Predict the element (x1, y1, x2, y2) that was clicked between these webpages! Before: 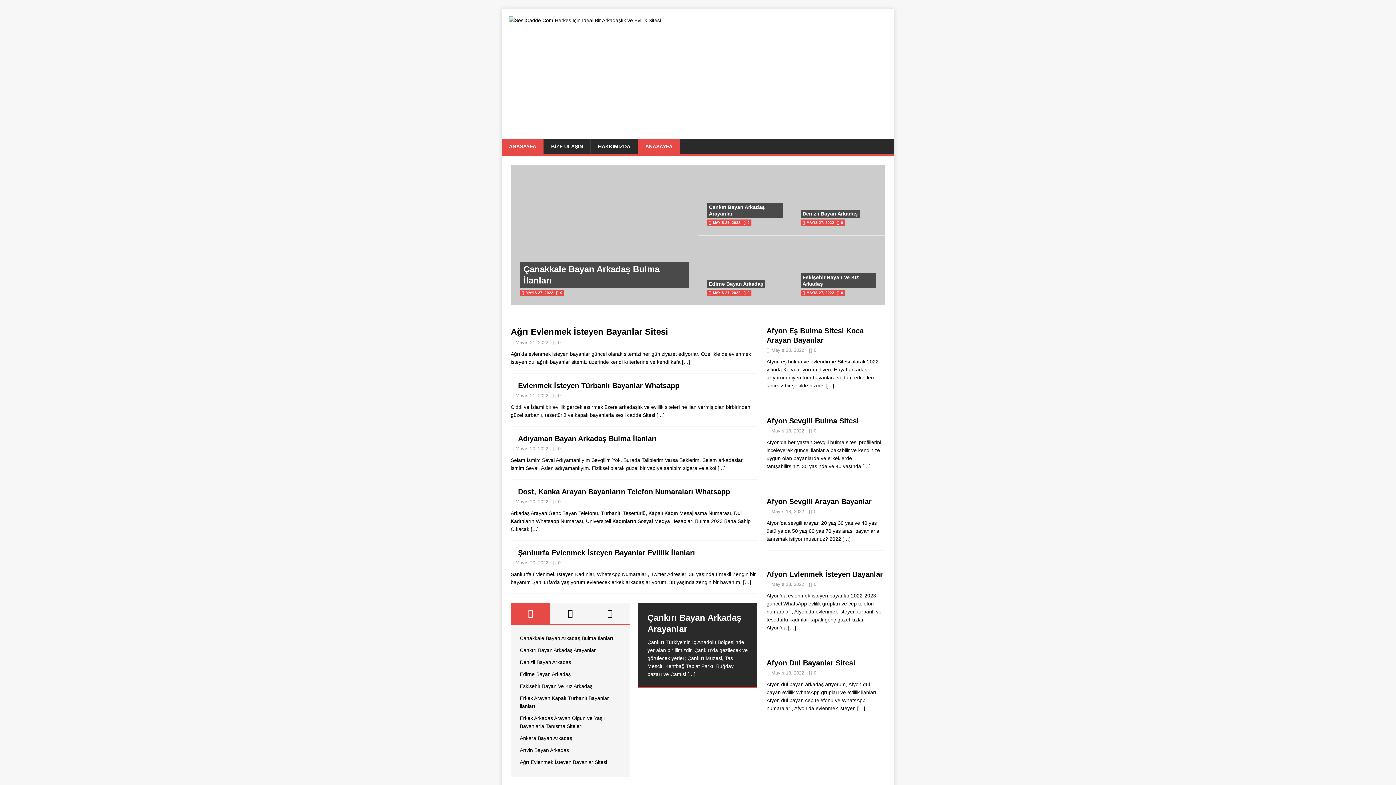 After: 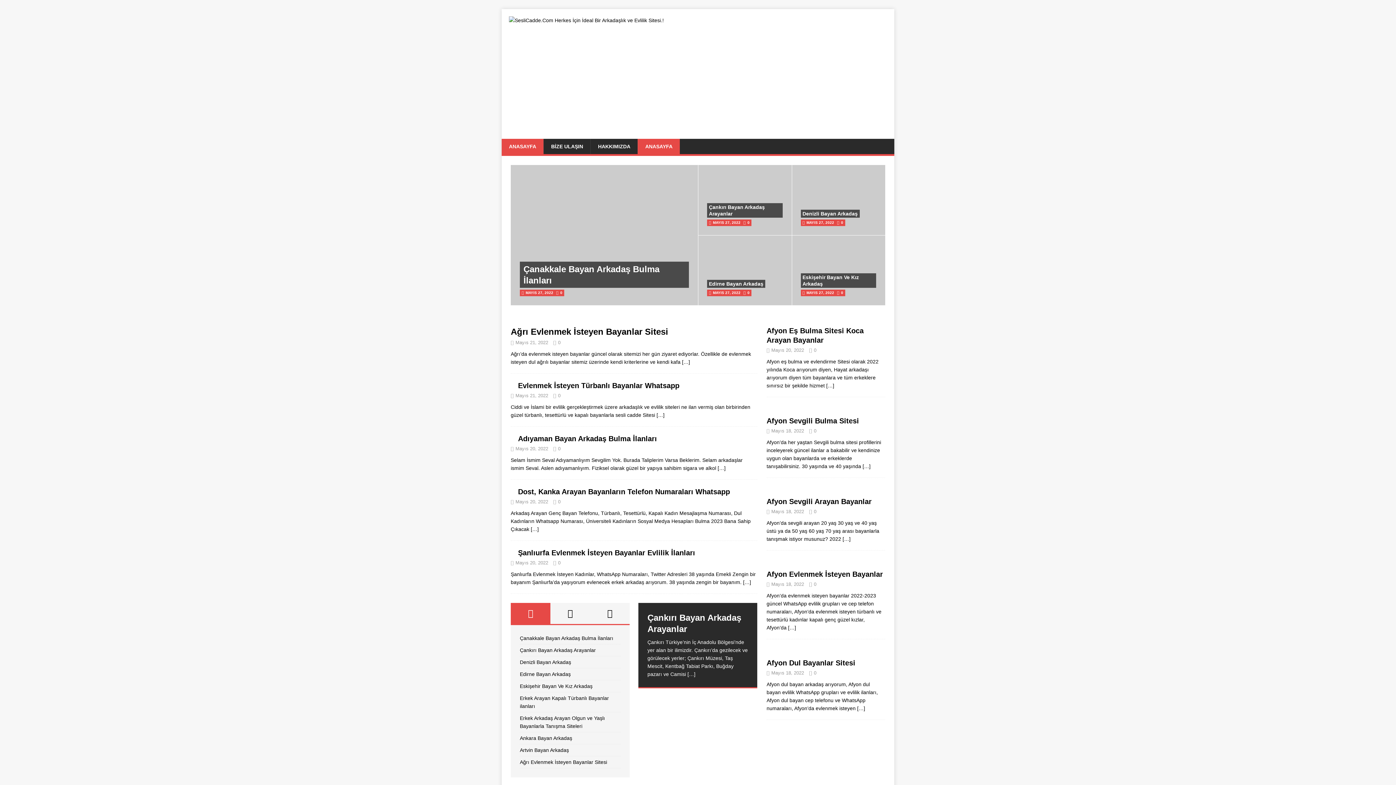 Action: bbox: (717, 465, 725, 471) label: […]